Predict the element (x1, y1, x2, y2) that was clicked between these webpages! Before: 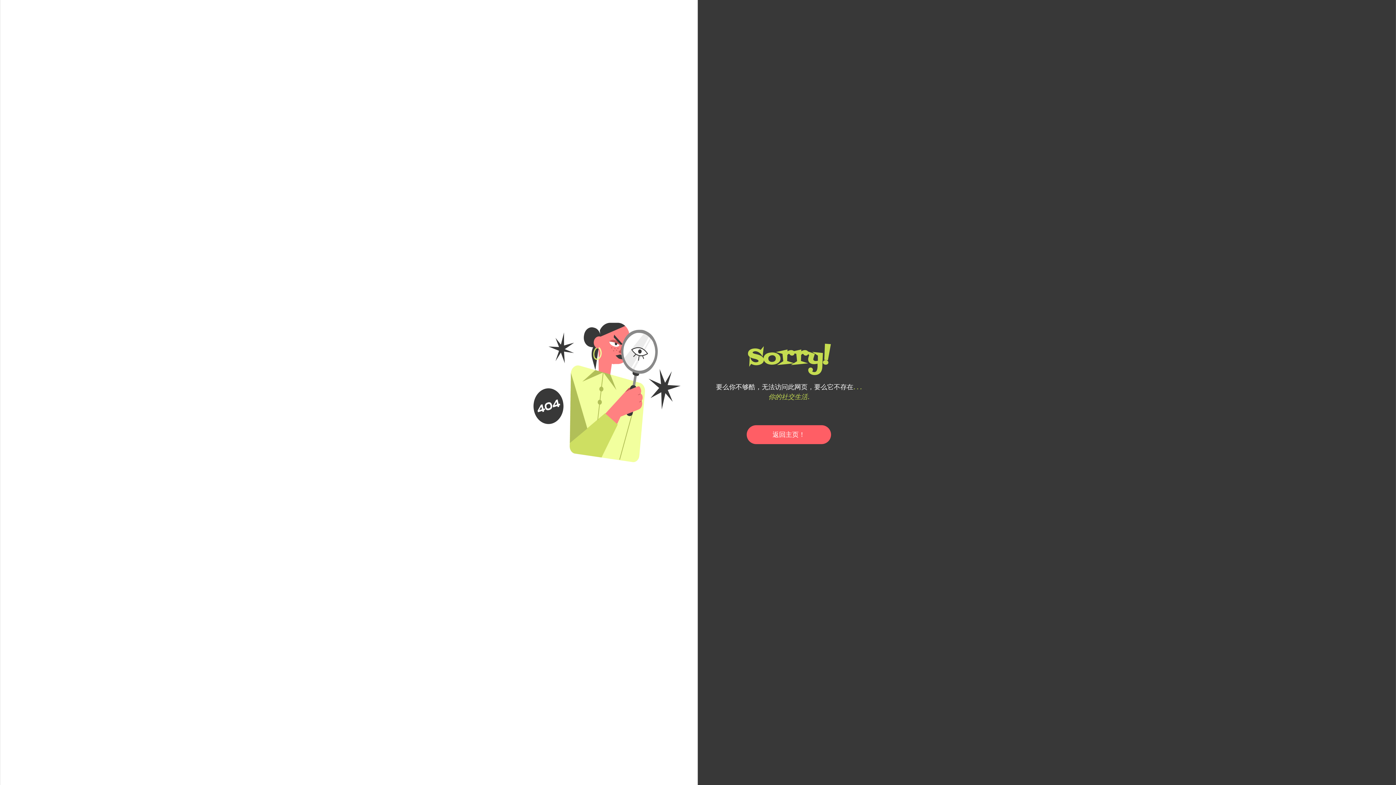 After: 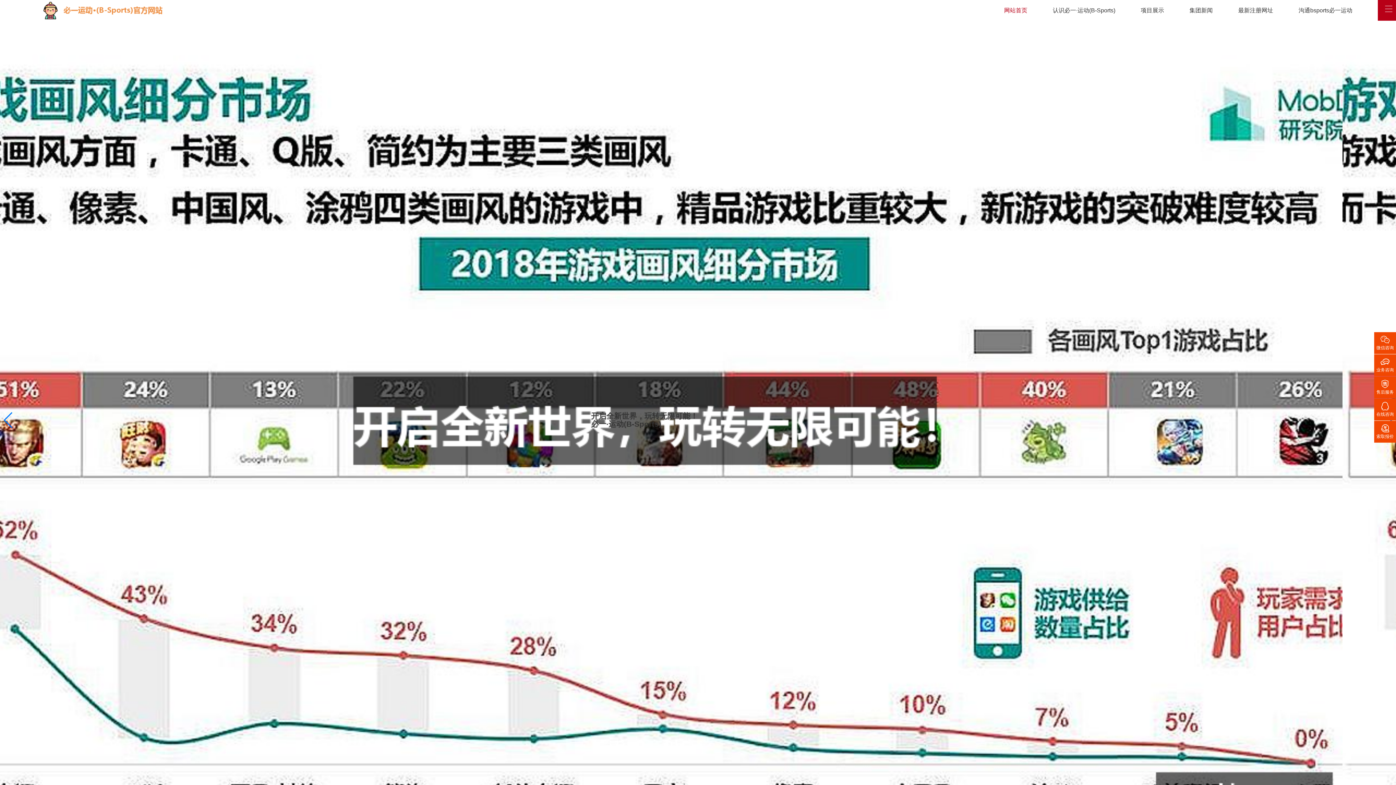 Action: label: 返回主页！ bbox: (746, 425, 831, 444)